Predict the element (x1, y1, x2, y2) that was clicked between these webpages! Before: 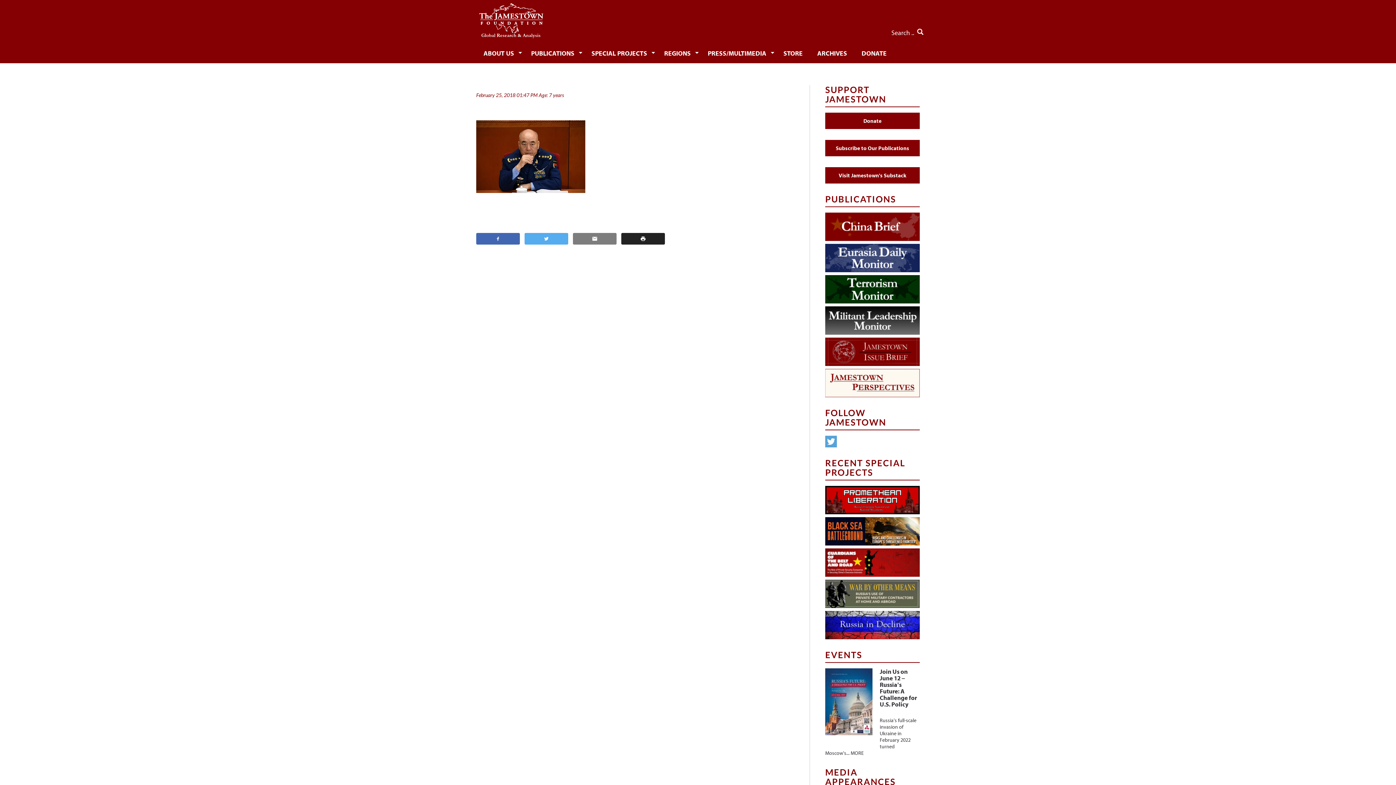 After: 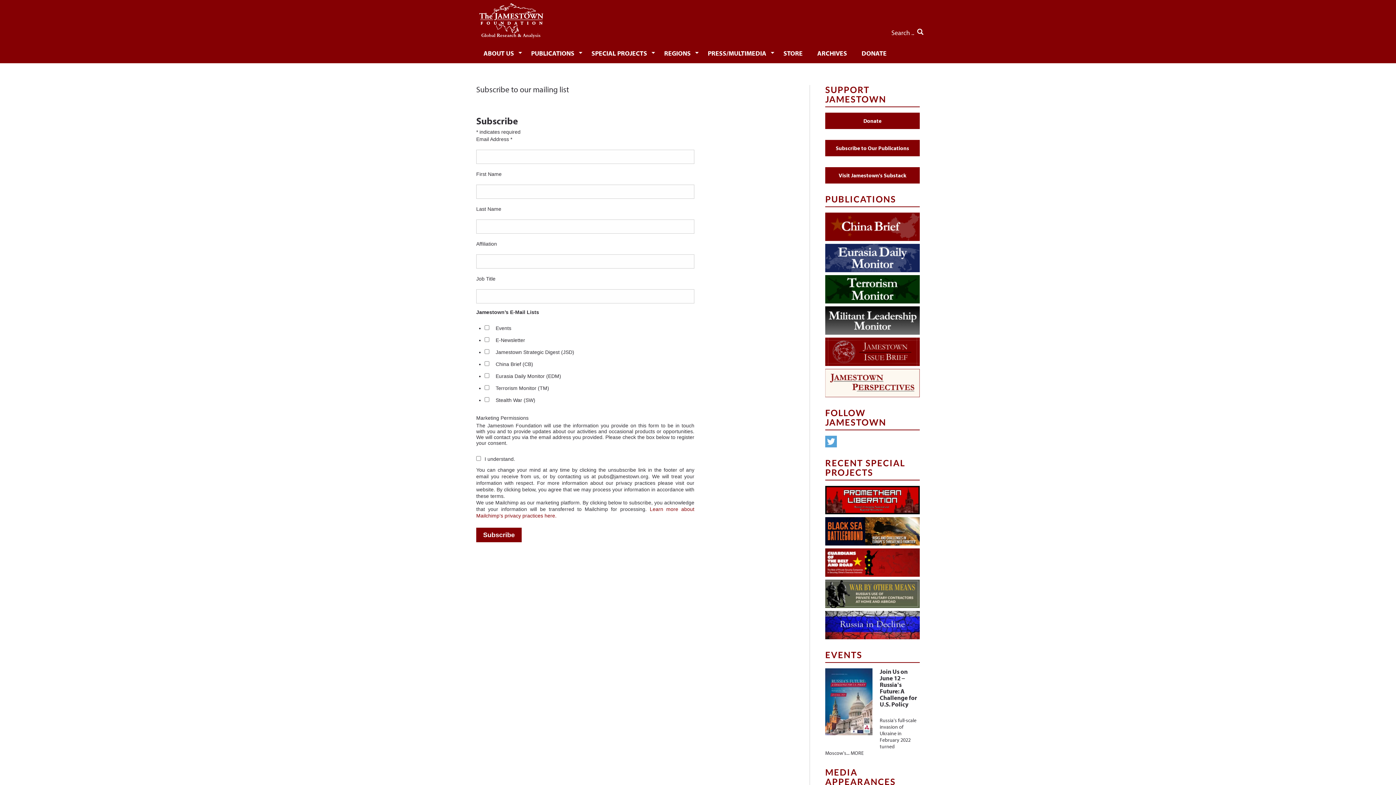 Action: label: Subscribe to Our Publications bbox: (825, 139, 920, 156)